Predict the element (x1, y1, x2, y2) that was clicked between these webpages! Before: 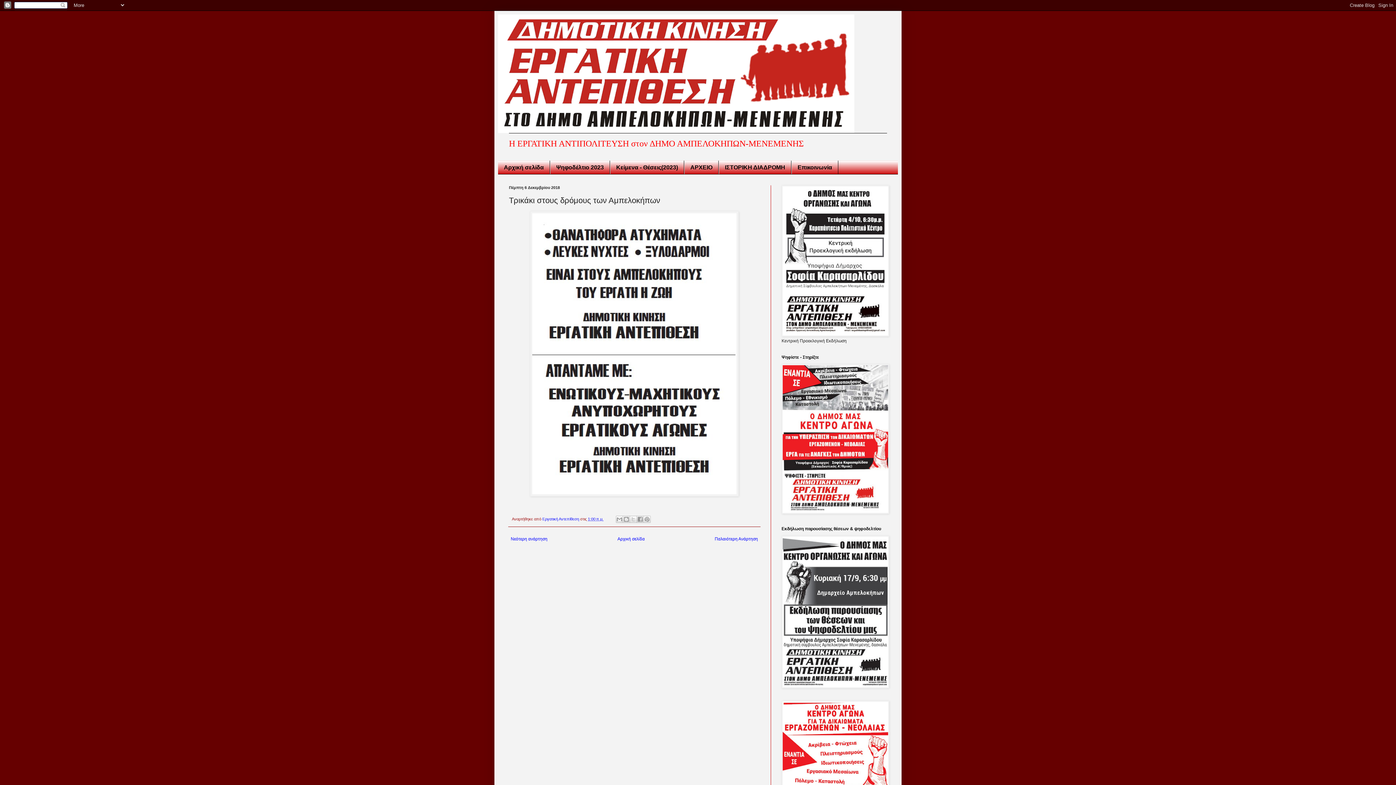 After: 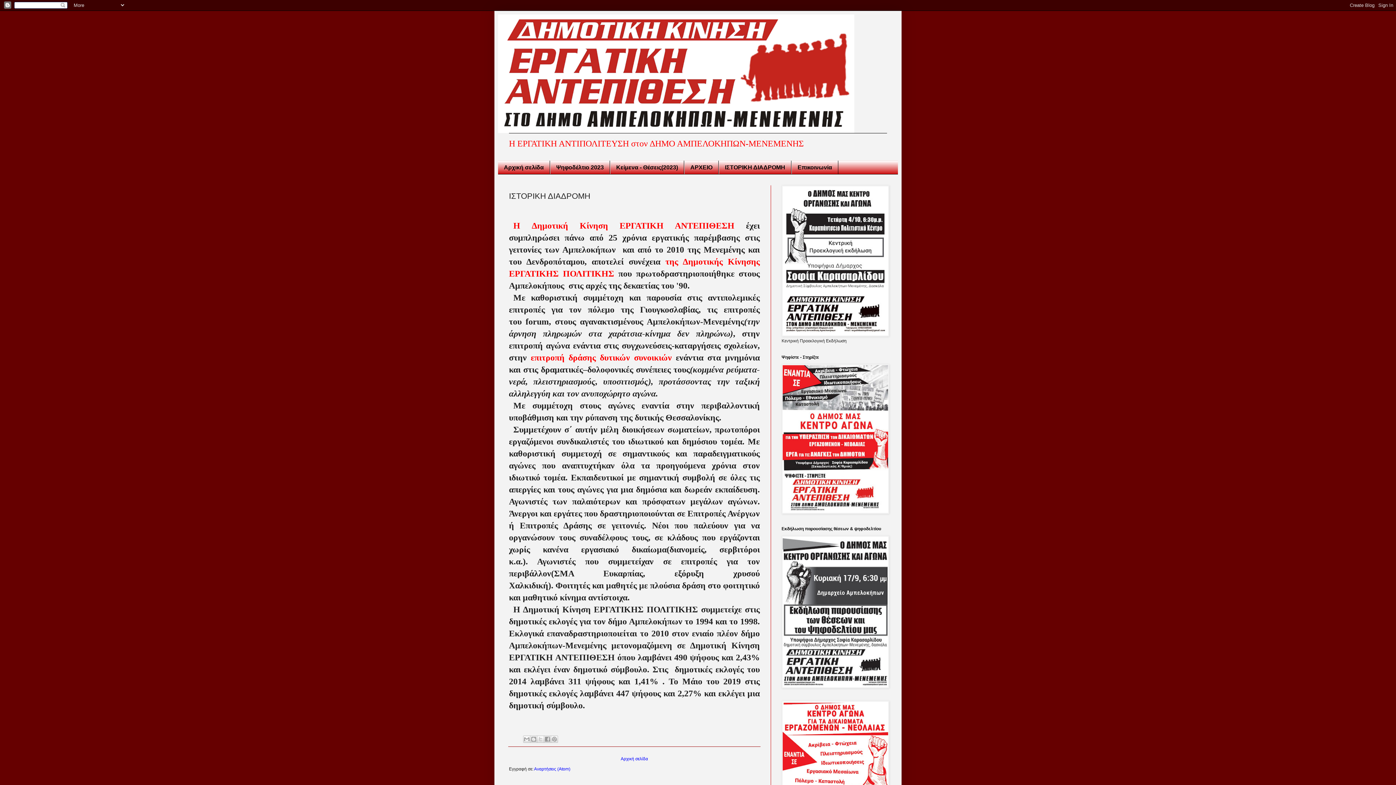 Action: bbox: (718, 160, 791, 174) label: ΙΣΤΟΡΙΚΗ ΔΙΑΔΡΟΜΗ